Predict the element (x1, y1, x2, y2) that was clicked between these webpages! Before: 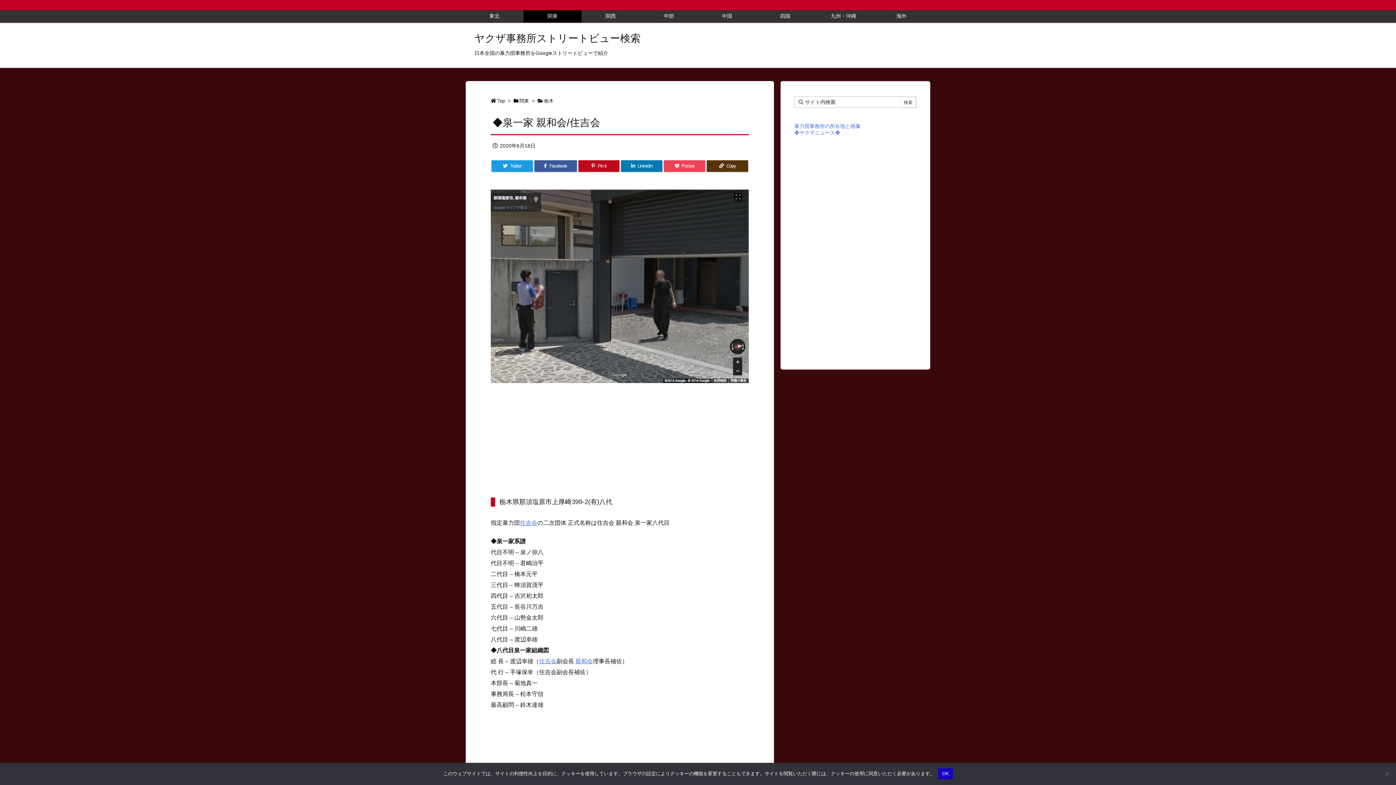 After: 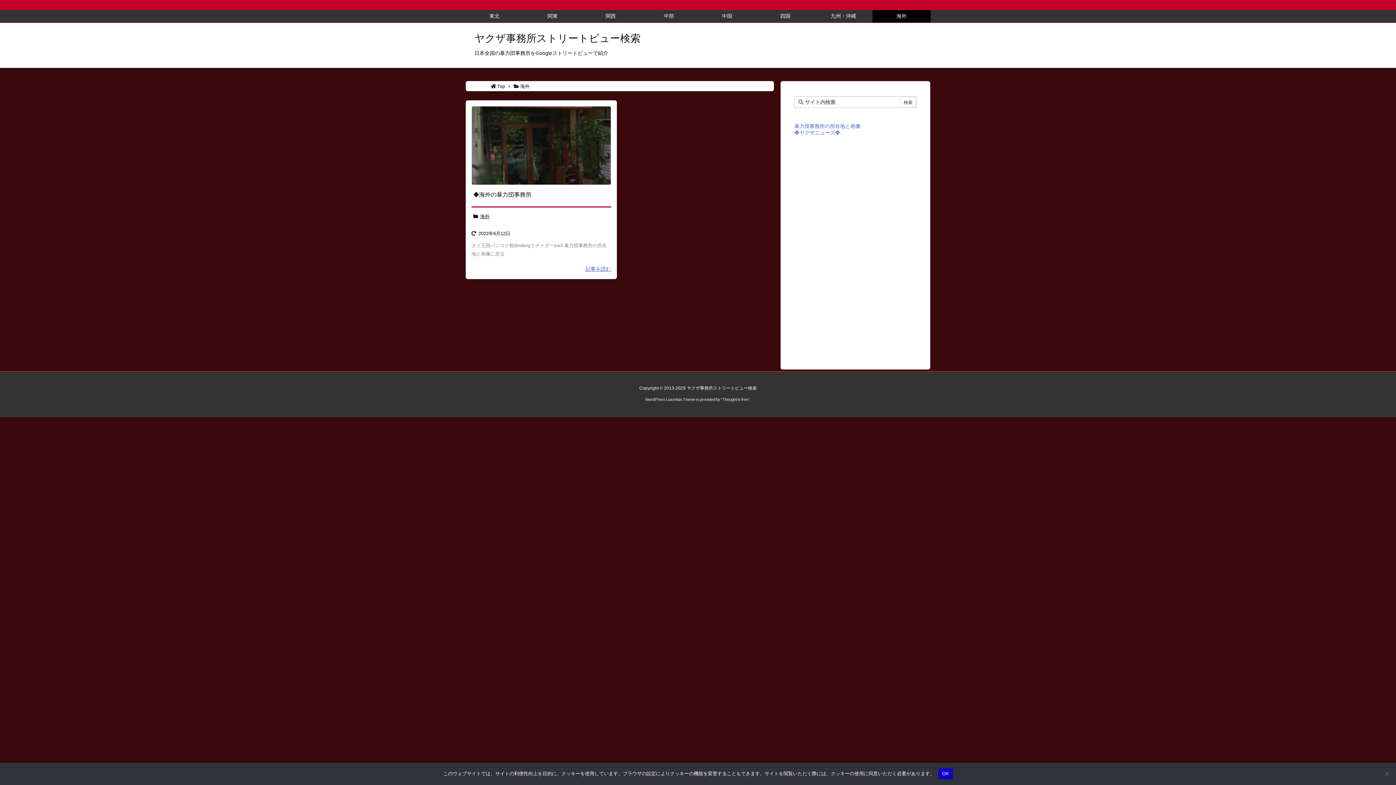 Action: label: 海外 bbox: (872, 10, 930, 22)